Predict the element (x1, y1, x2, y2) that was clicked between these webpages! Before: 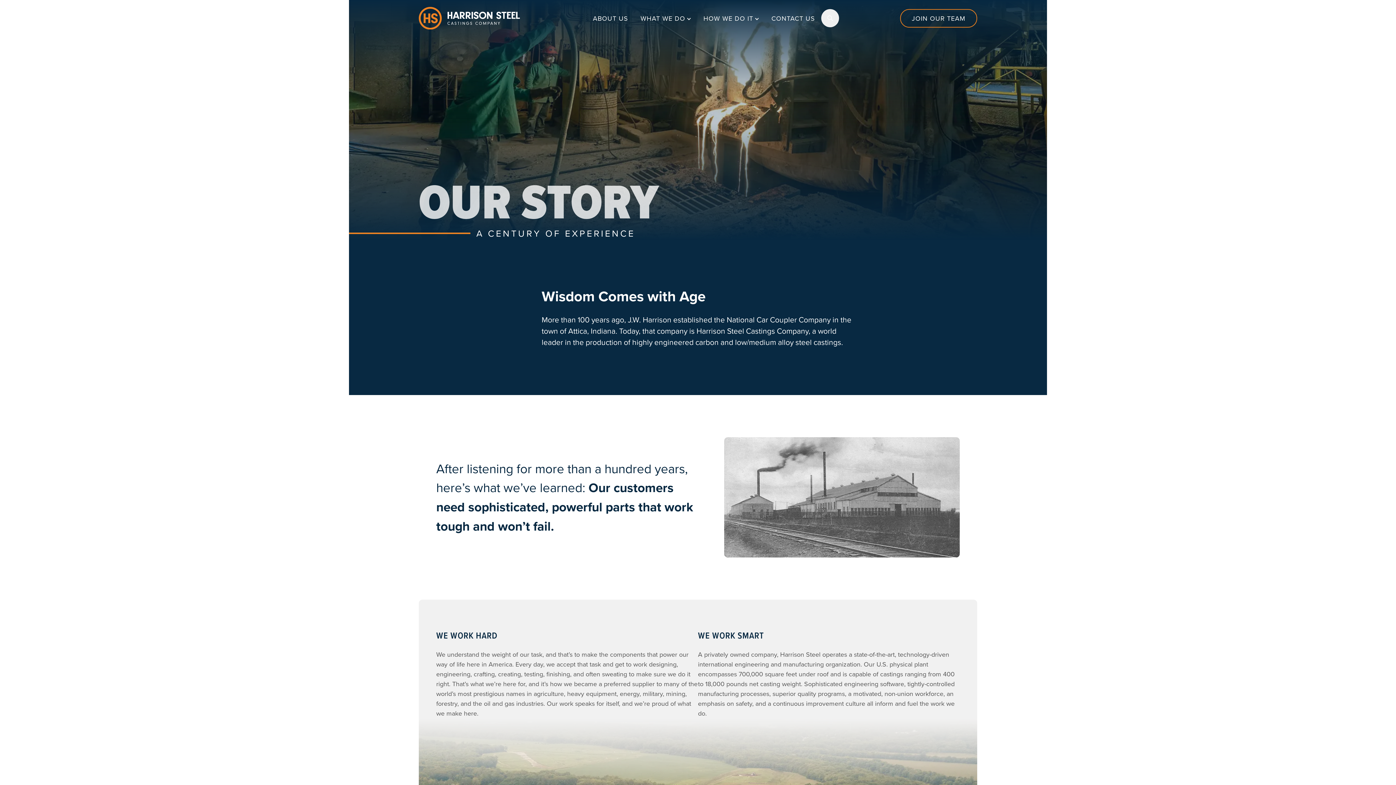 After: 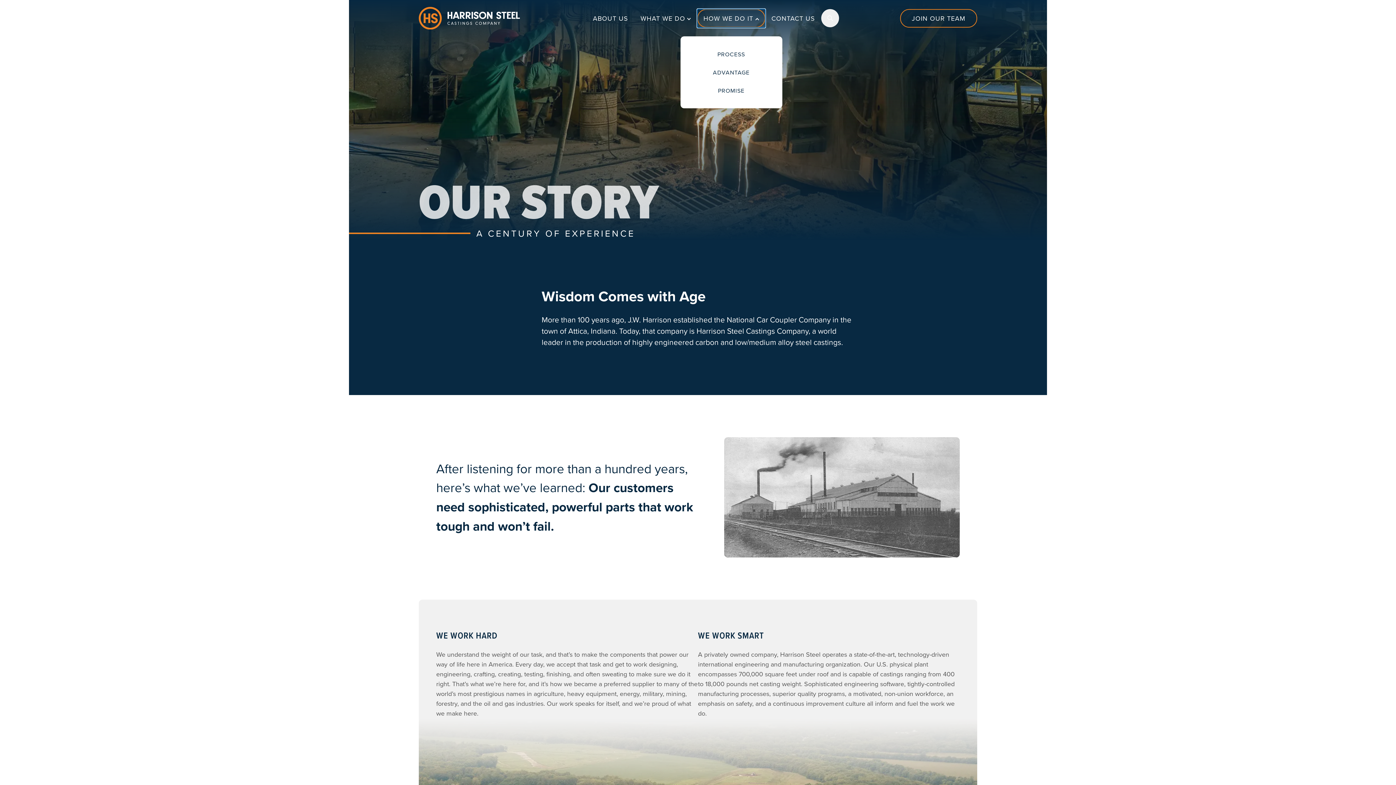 Action: label: HOW WE DO IT bbox: (697, 8, 765, 27)